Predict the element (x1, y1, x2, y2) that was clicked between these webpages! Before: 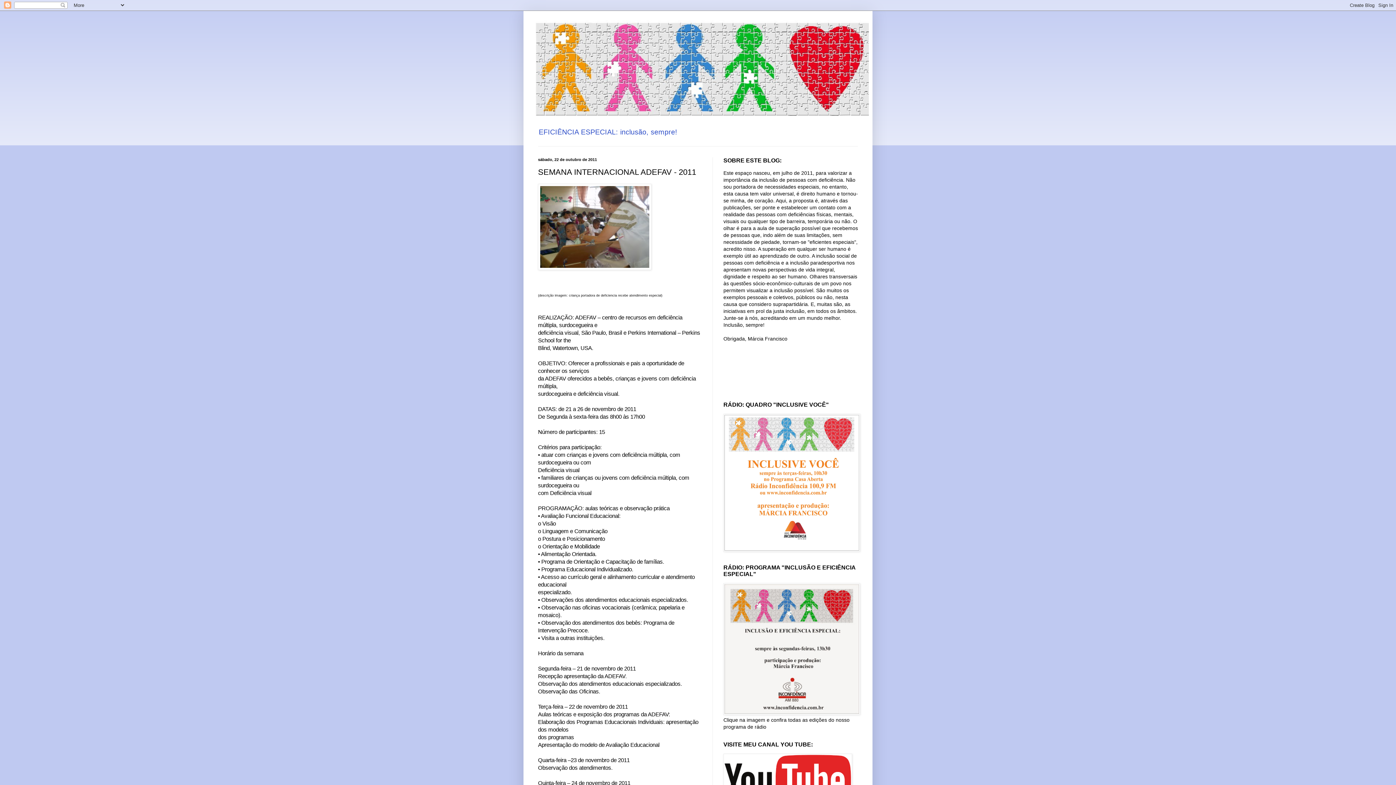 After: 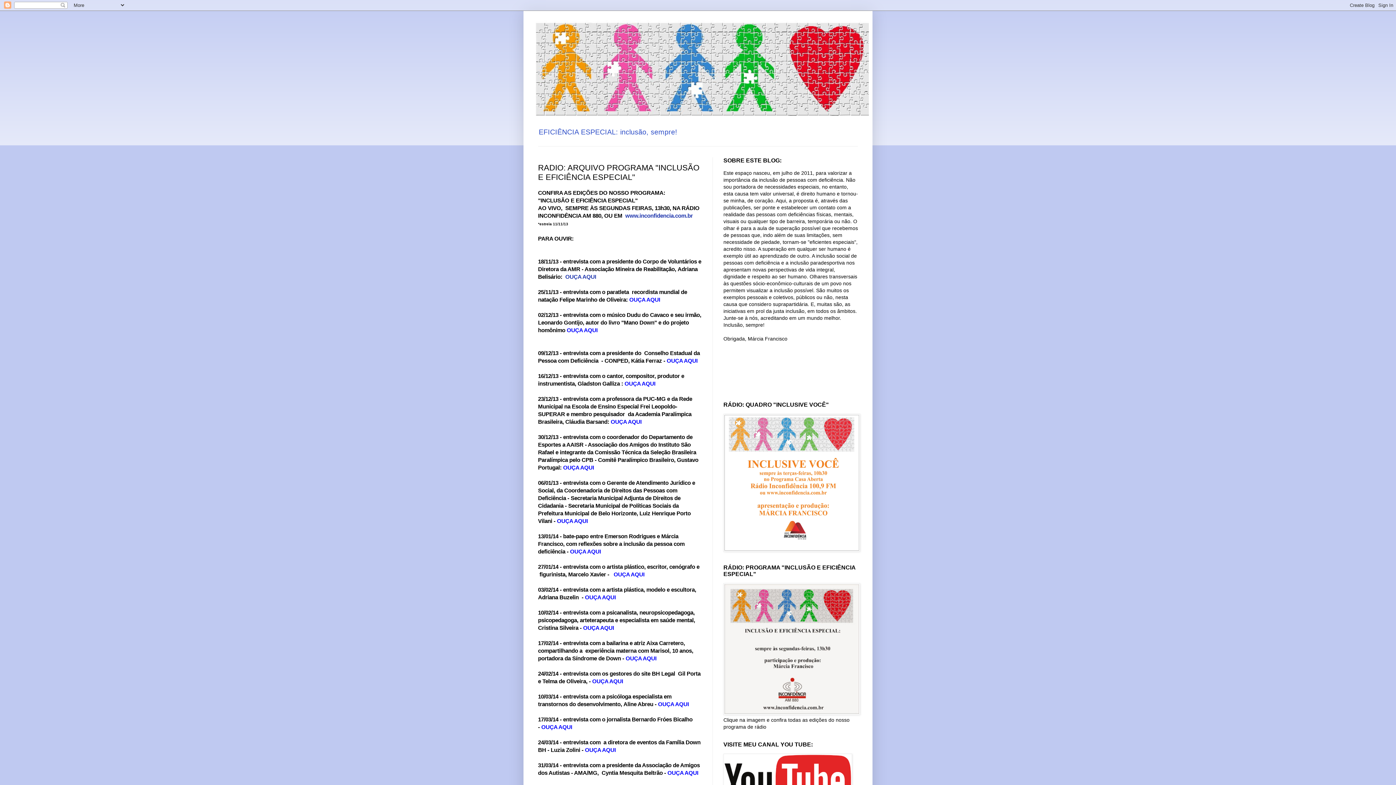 Action: bbox: (723, 710, 860, 716)